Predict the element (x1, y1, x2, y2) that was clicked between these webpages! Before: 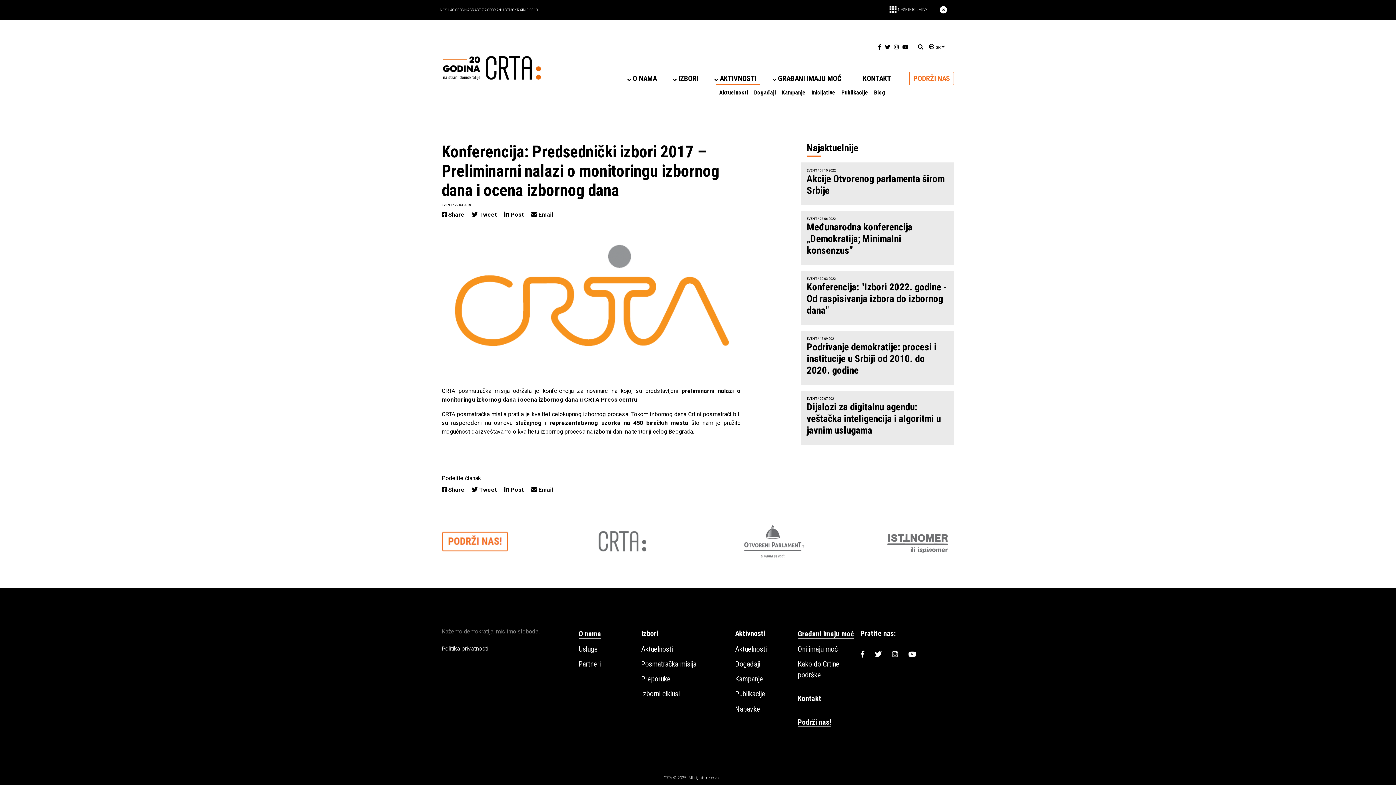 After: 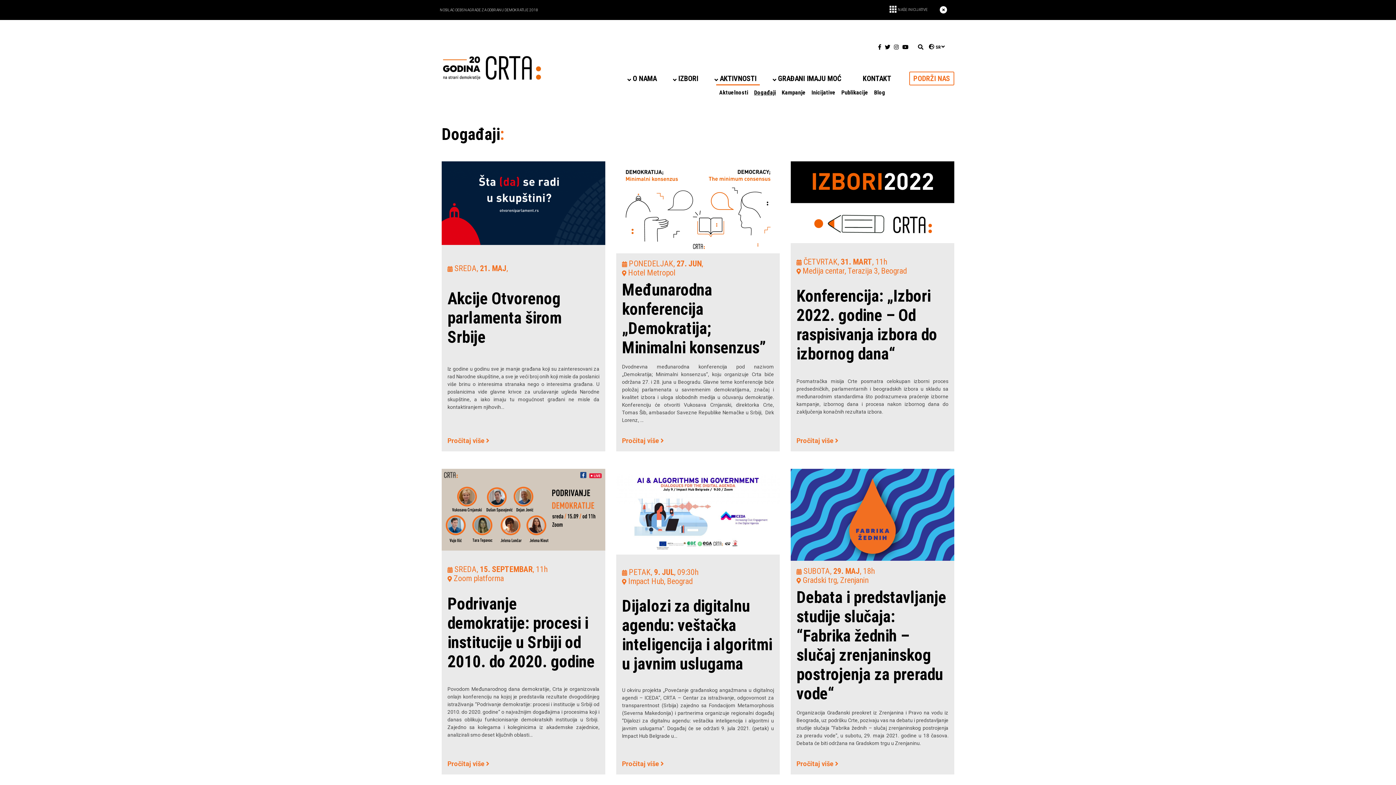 Action: label: EVENT bbox: (806, 216, 817, 221)